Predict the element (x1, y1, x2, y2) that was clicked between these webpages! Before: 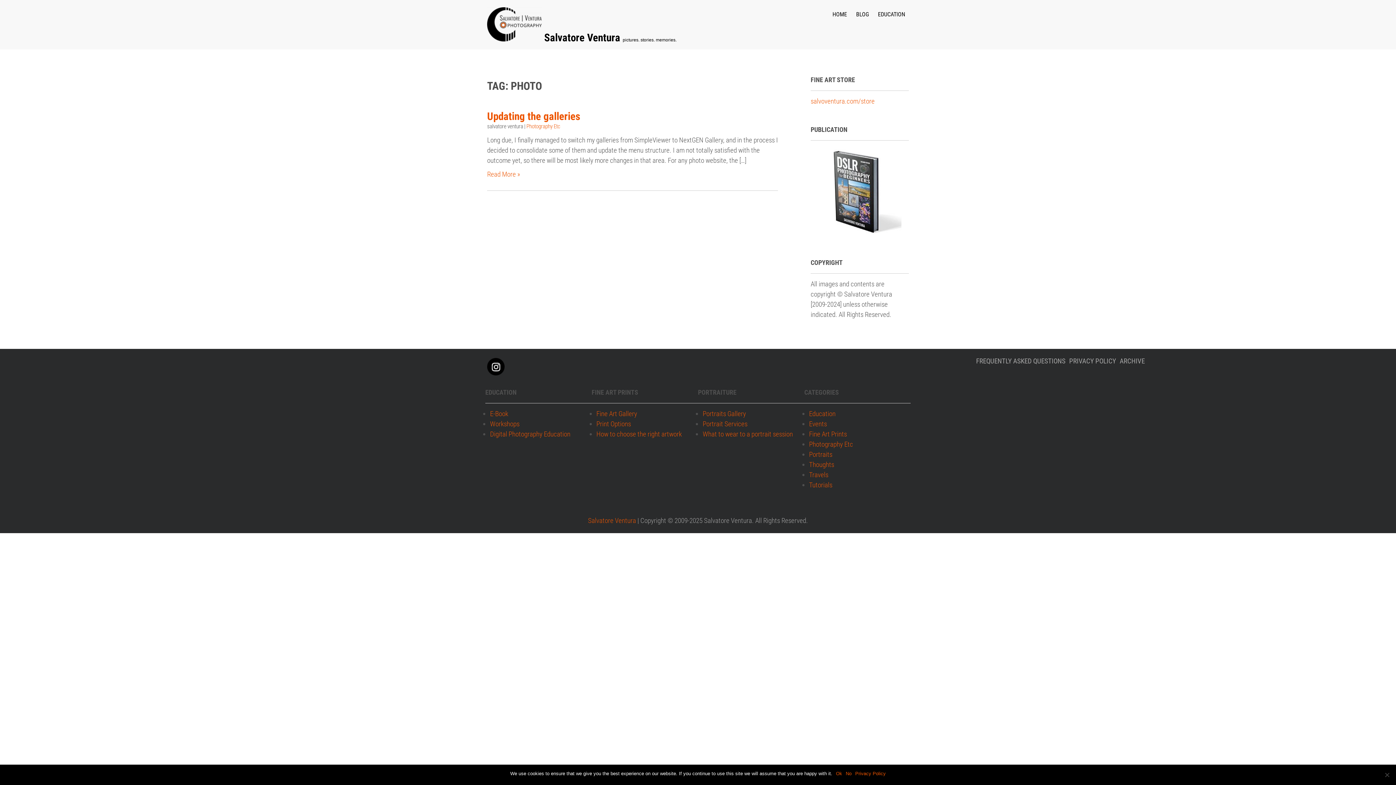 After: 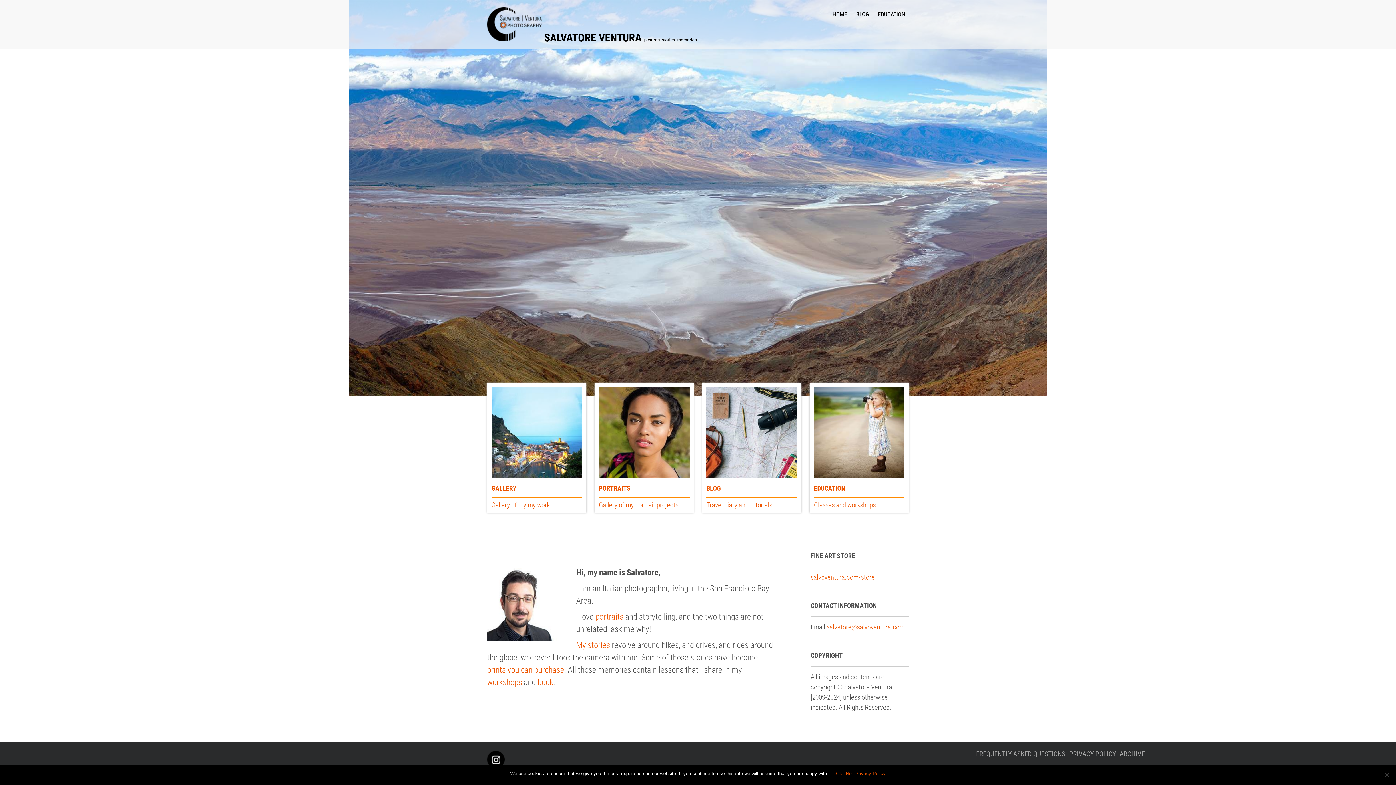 Action: bbox: (487, 34, 541, 43)